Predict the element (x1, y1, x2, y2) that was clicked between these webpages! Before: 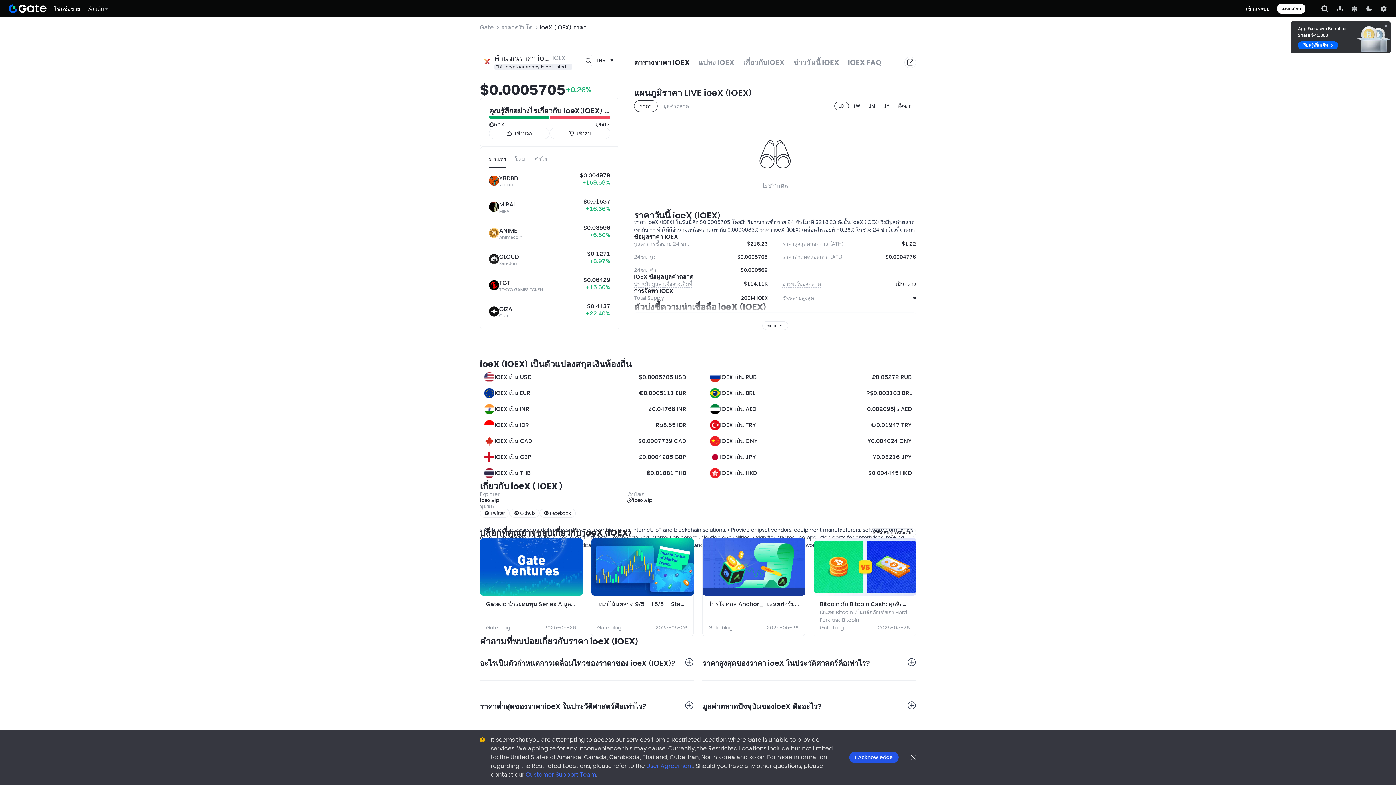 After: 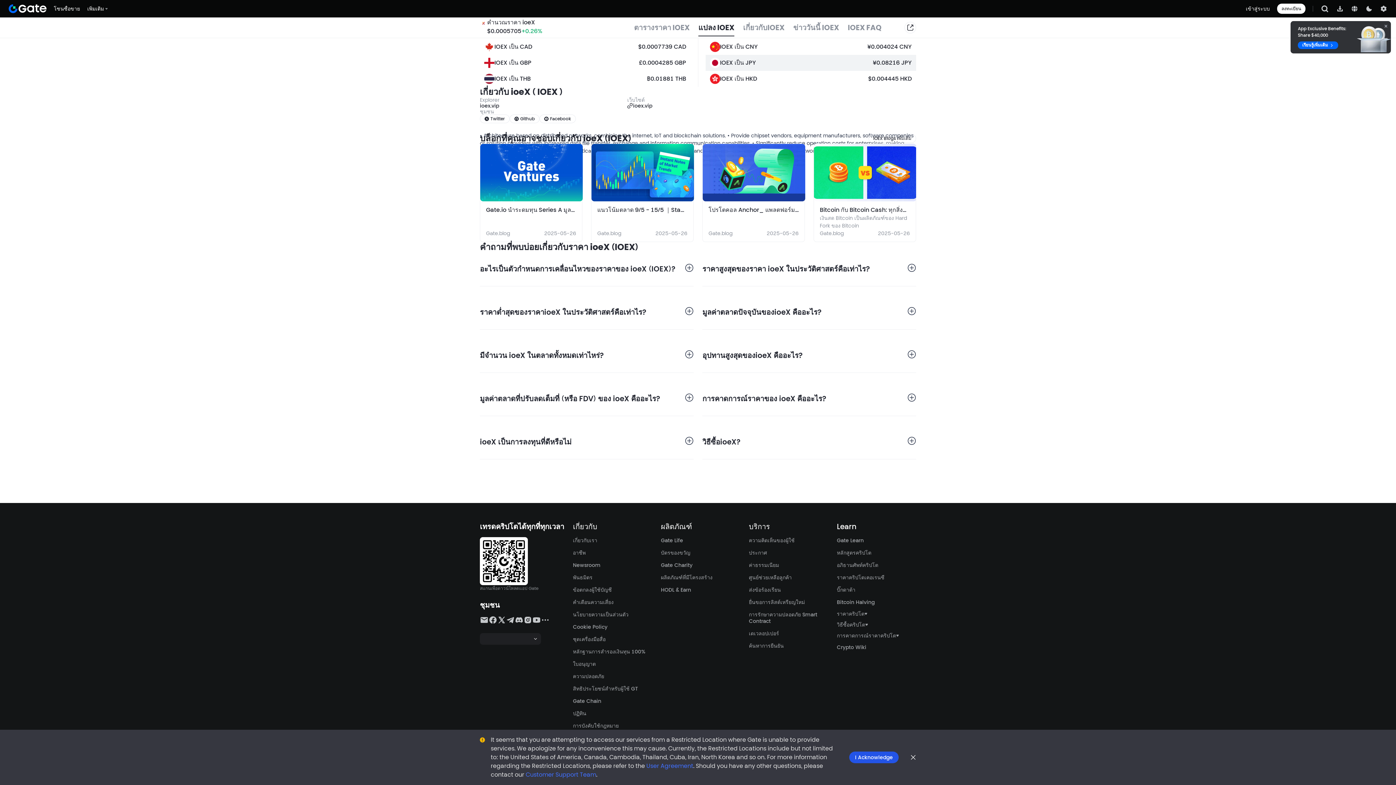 Action: bbox: (843, 53, 881, 71) label: IOEX FAQ